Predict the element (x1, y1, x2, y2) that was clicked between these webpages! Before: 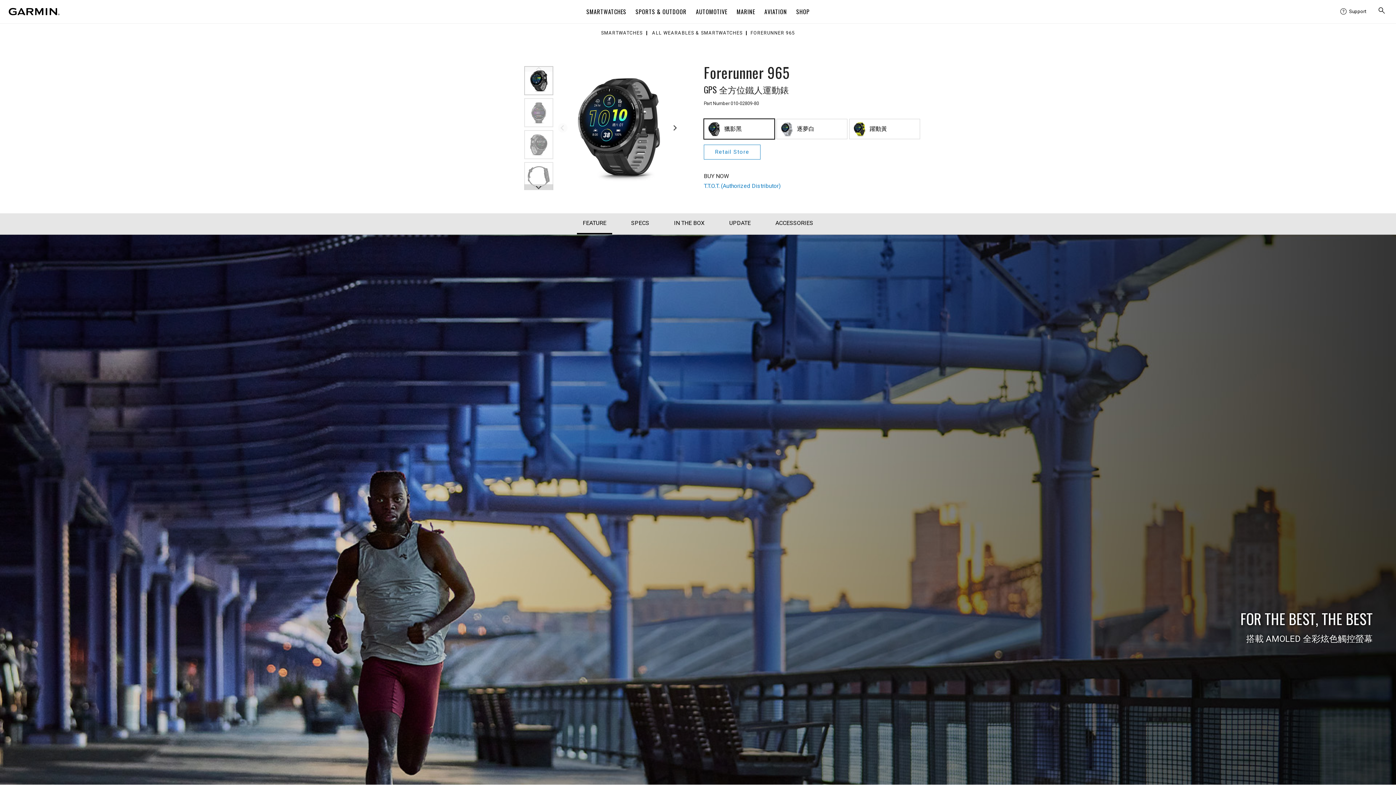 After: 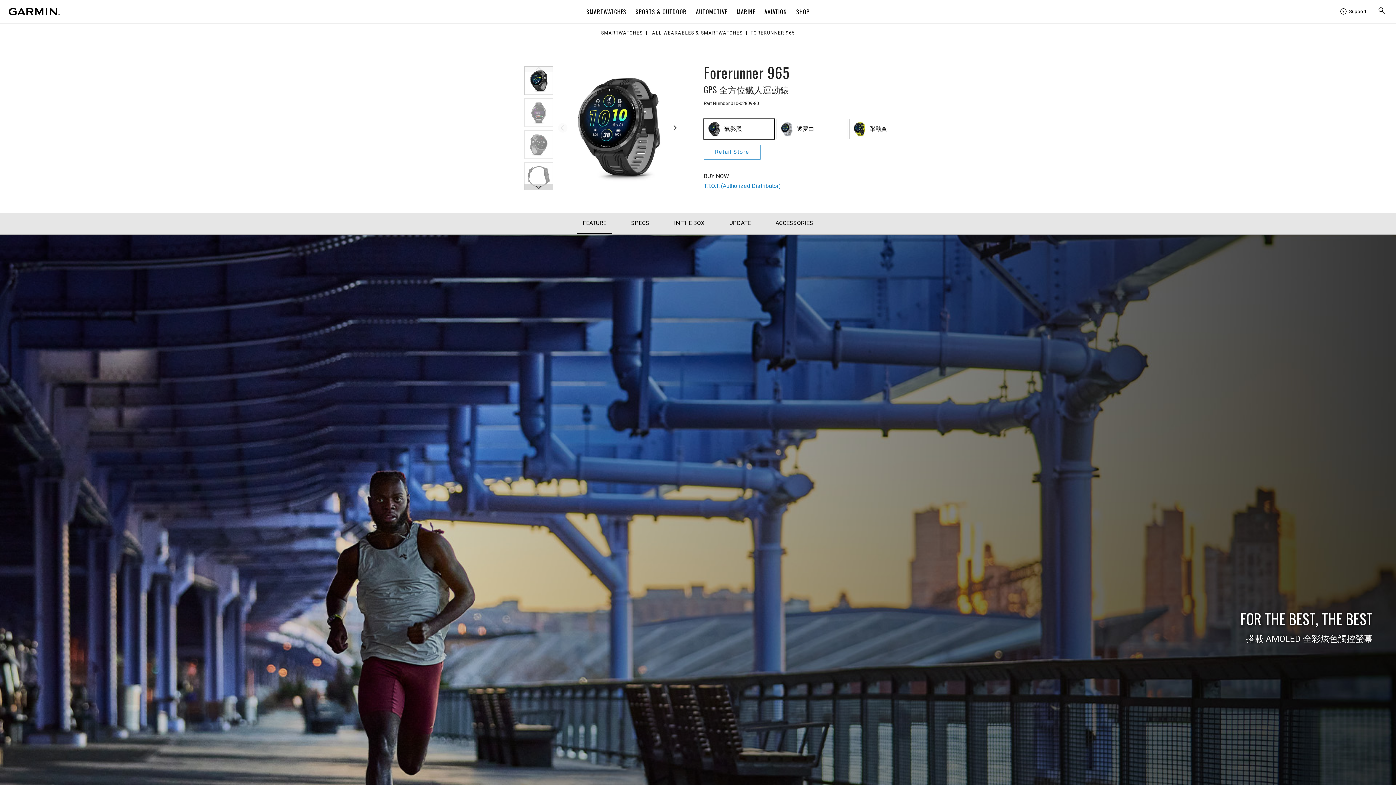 Action: bbox: (747, 30, 798, 35) label: Forerunner 965 - GPS 全方位鐵人運動錶 (石墨黑)